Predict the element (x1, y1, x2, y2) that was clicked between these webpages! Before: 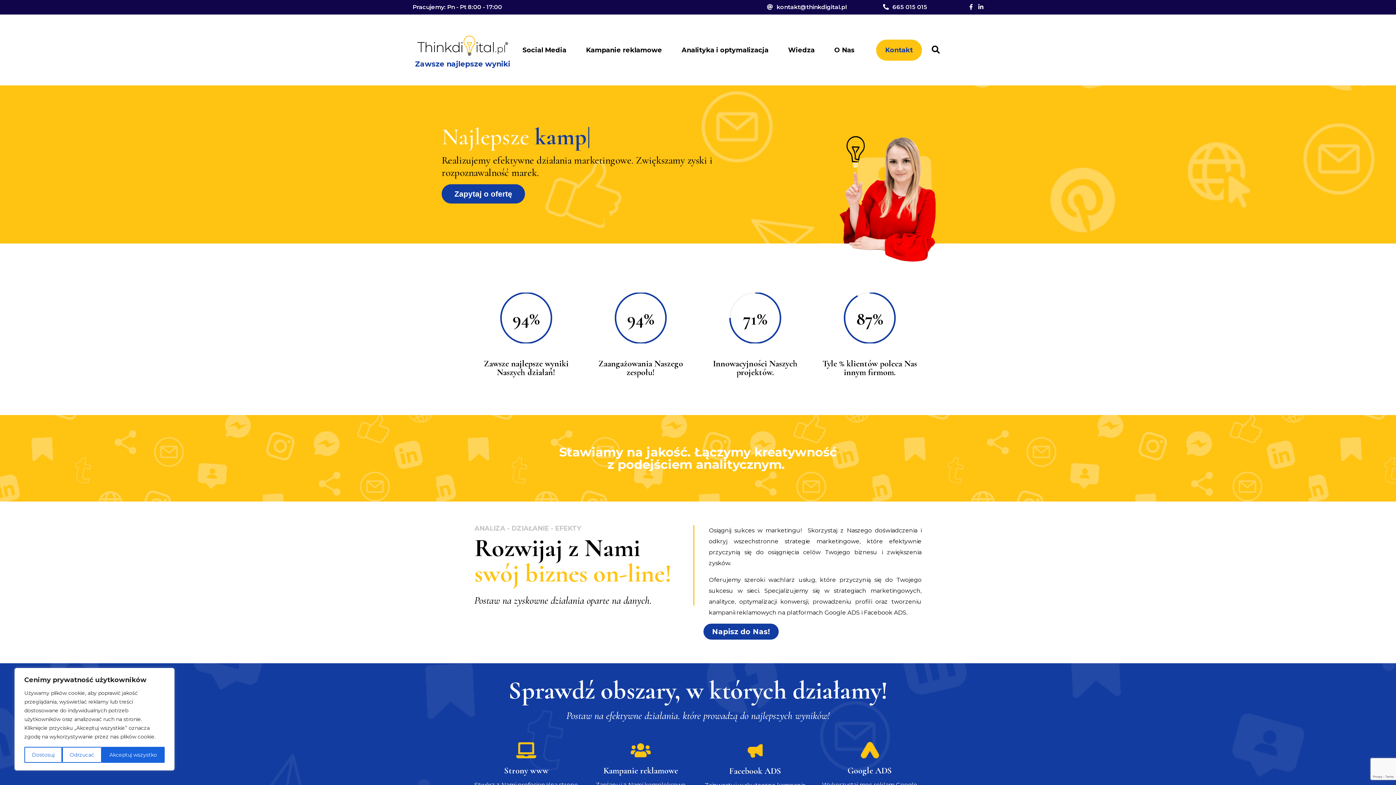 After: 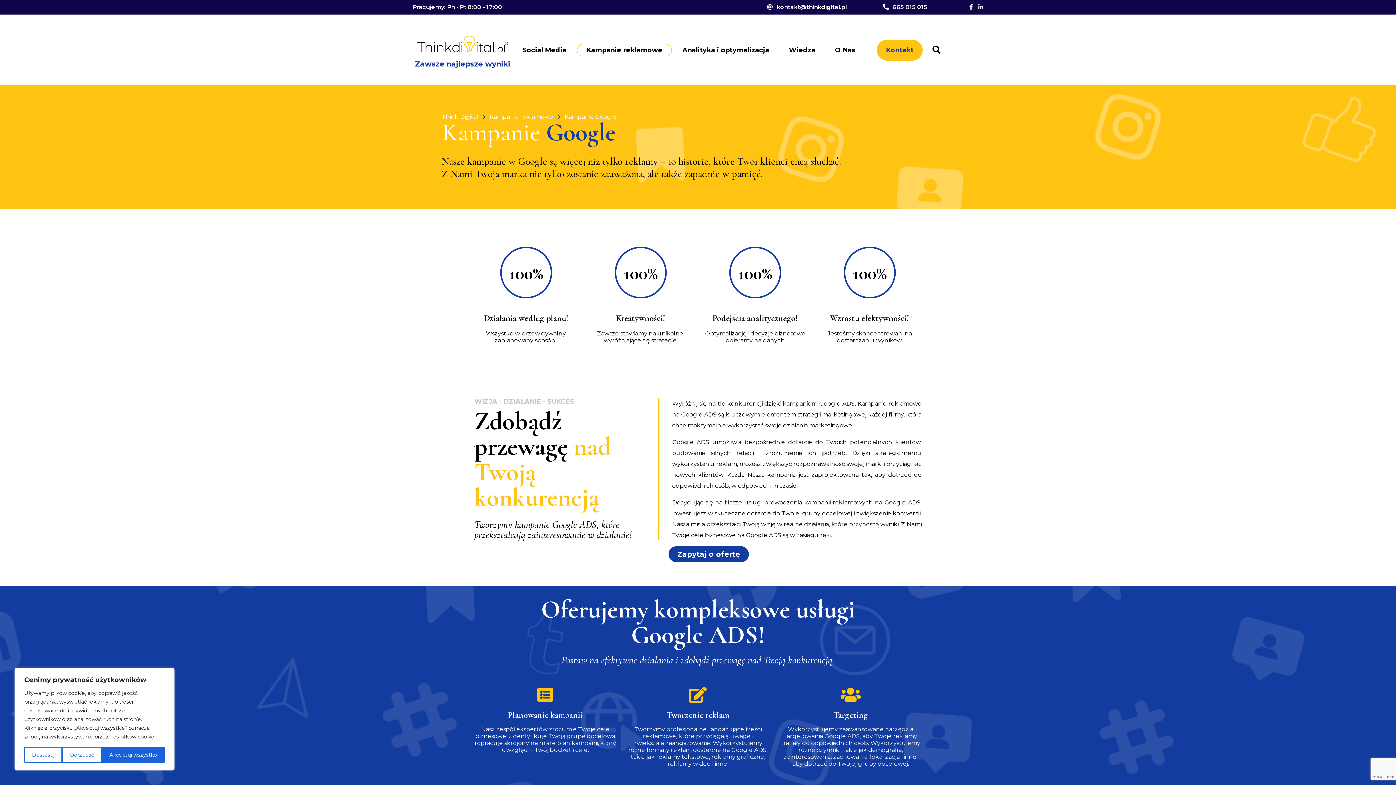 Action: bbox: (860, 753, 879, 760)